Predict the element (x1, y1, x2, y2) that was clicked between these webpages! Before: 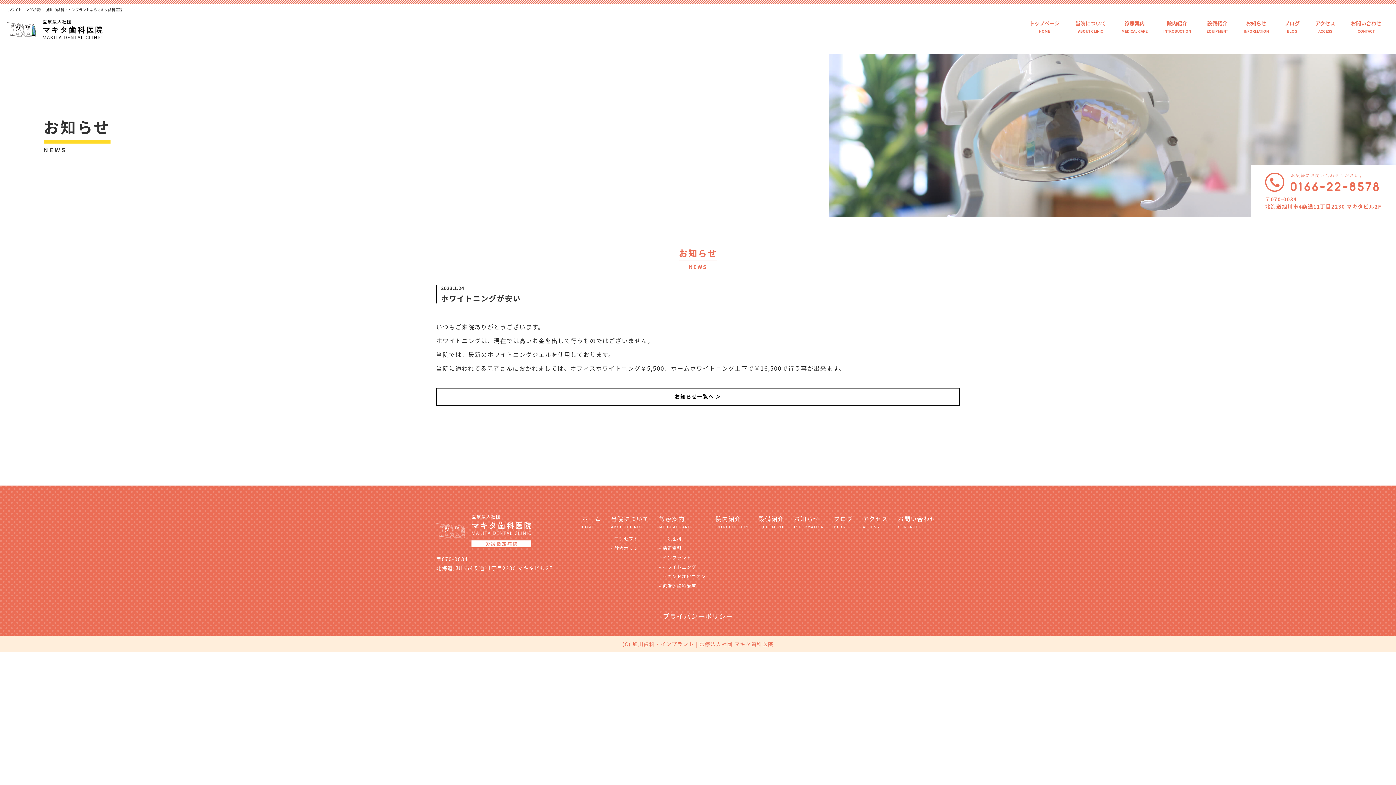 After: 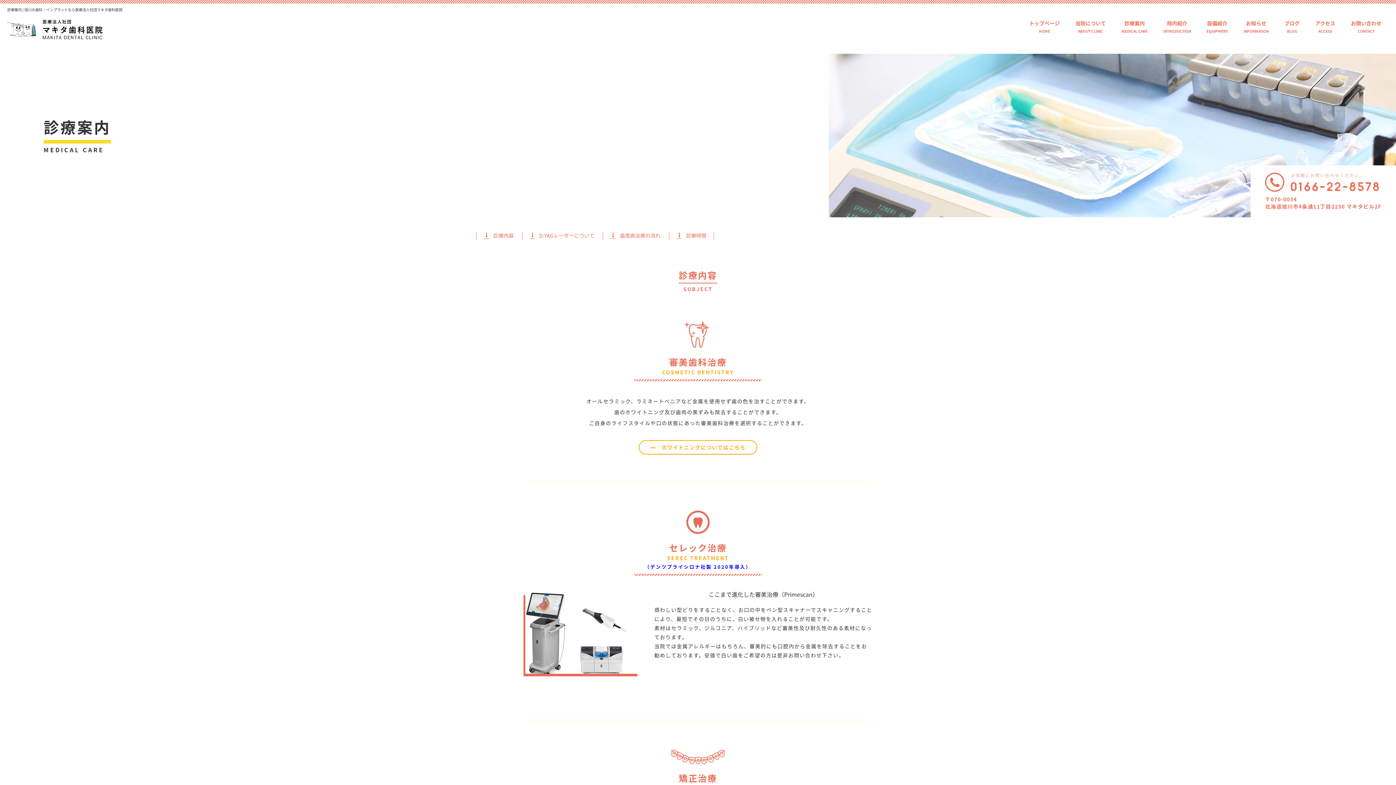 Action: label: 診療案内
MEDICAL CARE bbox: (1121, 19, 1148, 33)